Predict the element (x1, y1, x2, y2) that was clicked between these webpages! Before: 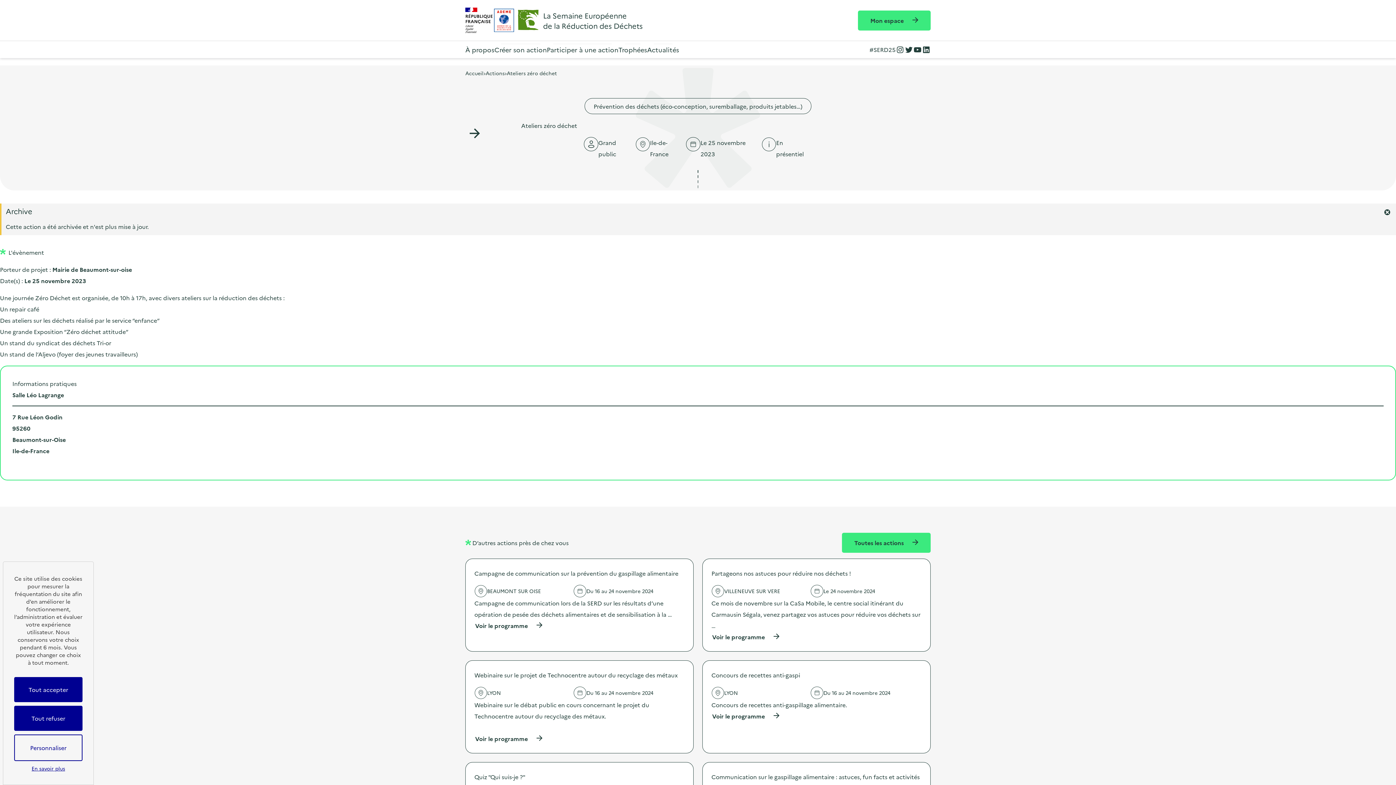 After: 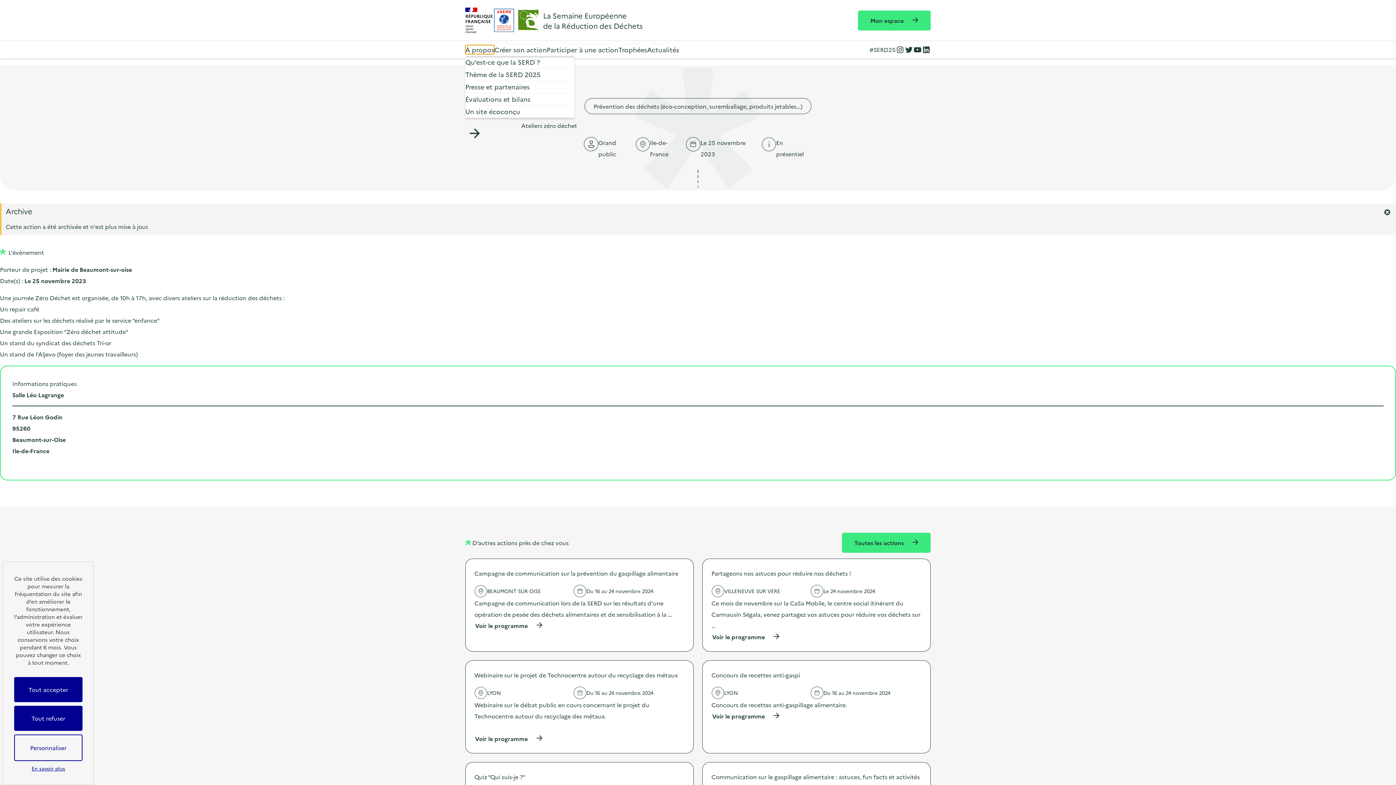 Action: label: À propos bbox: (465, 44, 494, 54)